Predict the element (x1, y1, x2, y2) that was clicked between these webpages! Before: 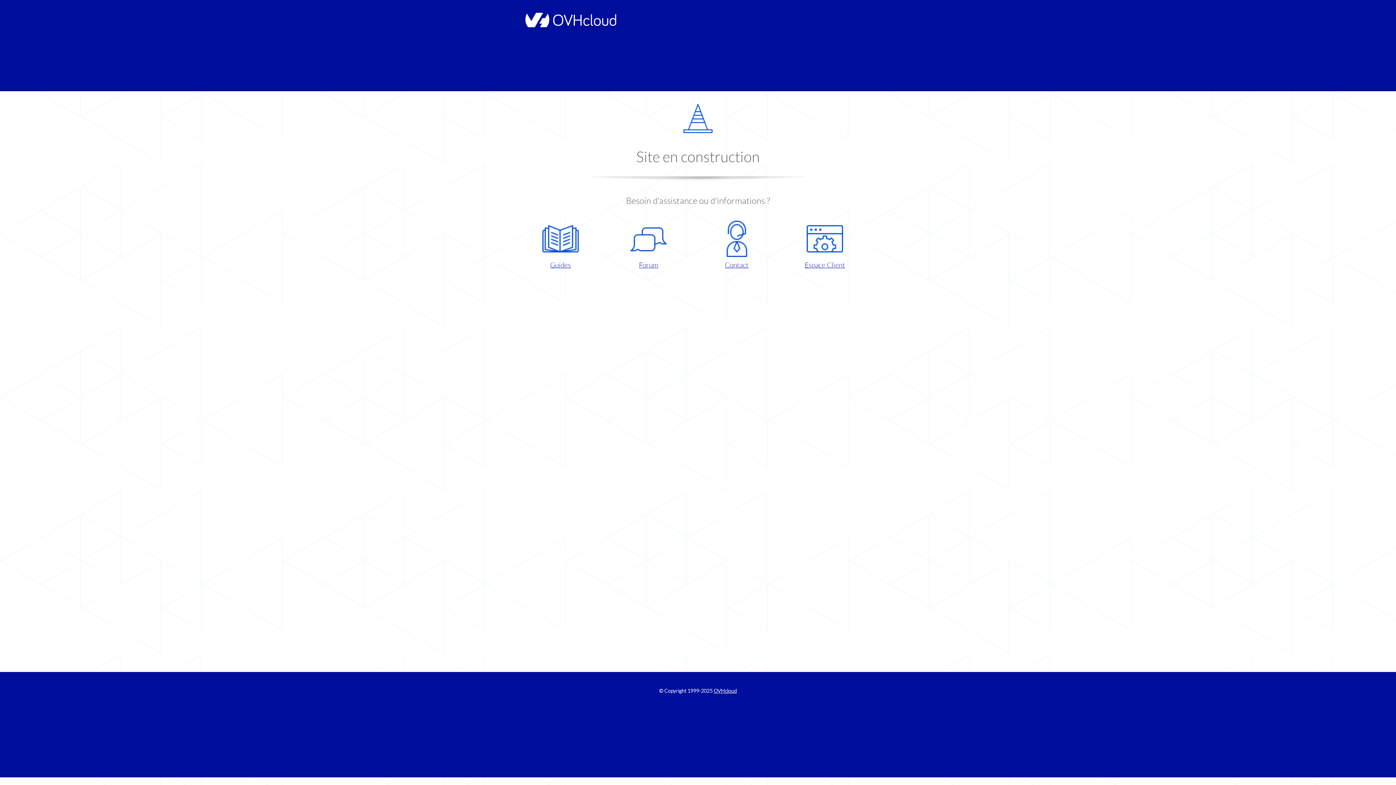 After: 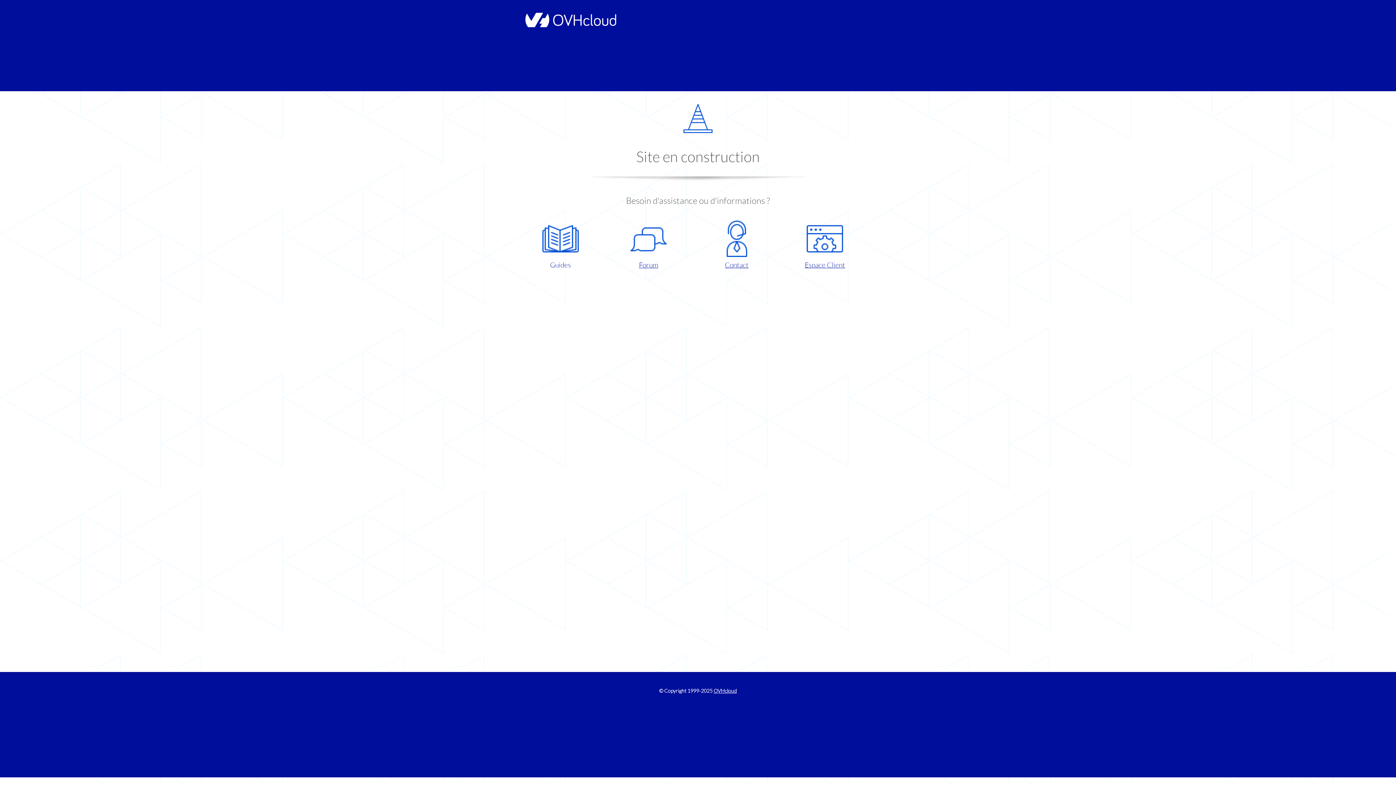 Action: bbox: (521, 220, 599, 270) label: Guides